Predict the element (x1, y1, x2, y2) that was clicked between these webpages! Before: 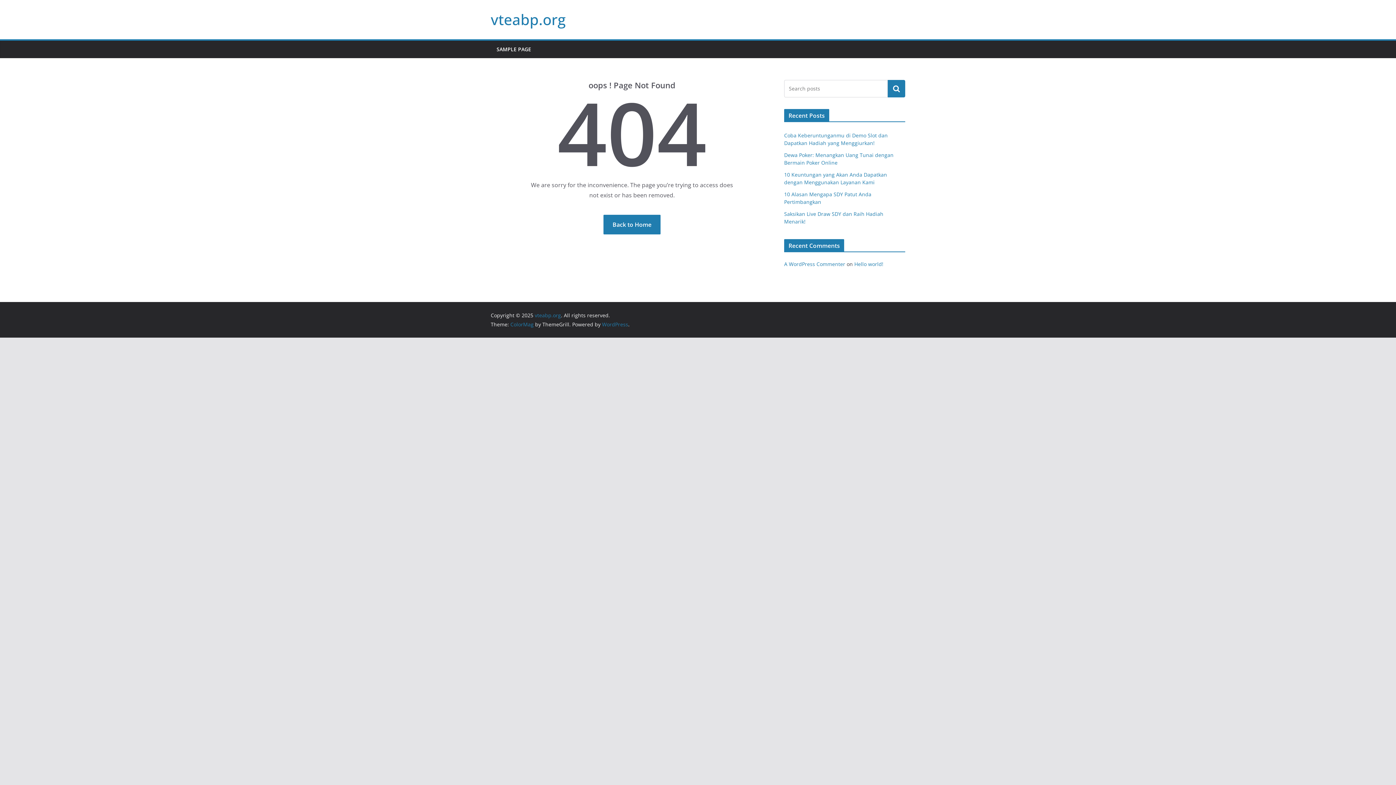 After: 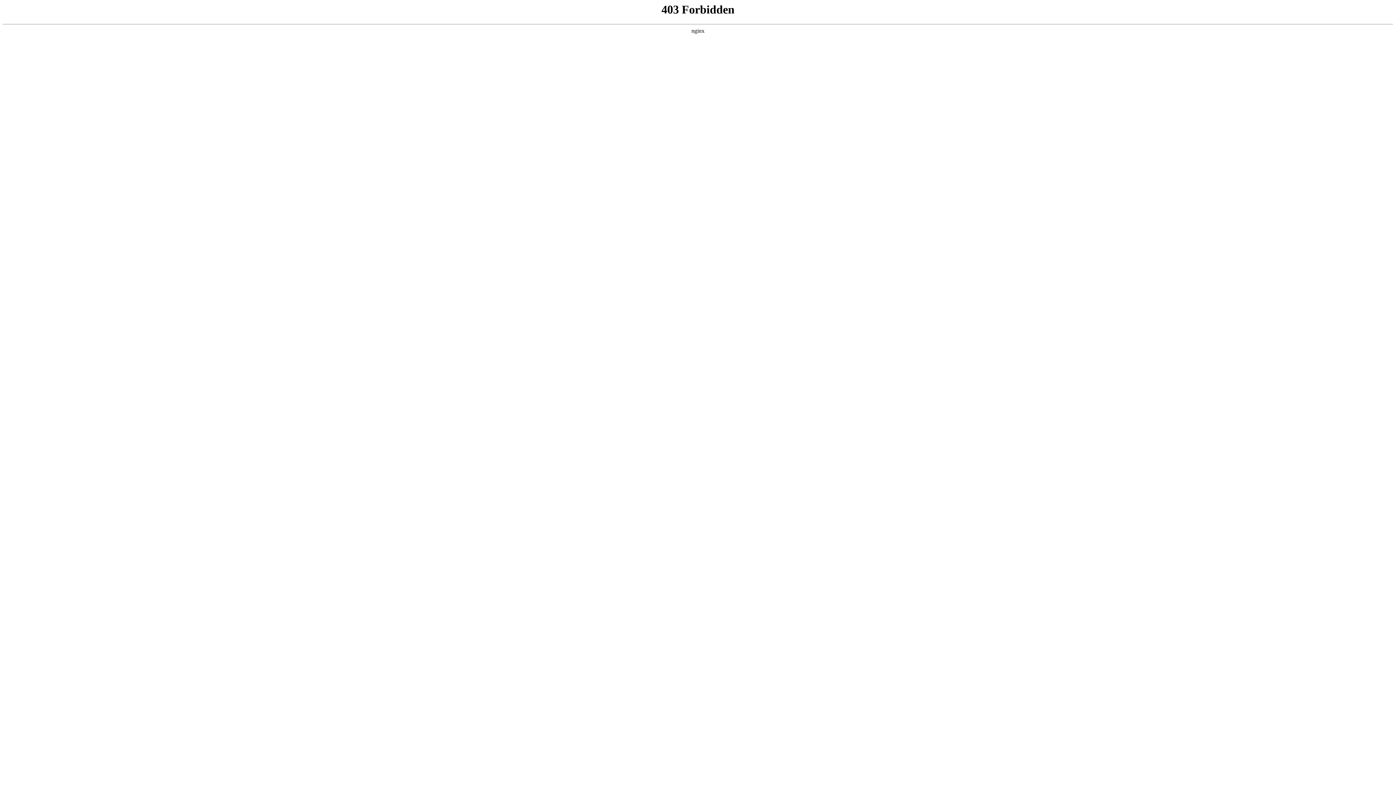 Action: label: A WordPress Commenter bbox: (784, 260, 845, 267)